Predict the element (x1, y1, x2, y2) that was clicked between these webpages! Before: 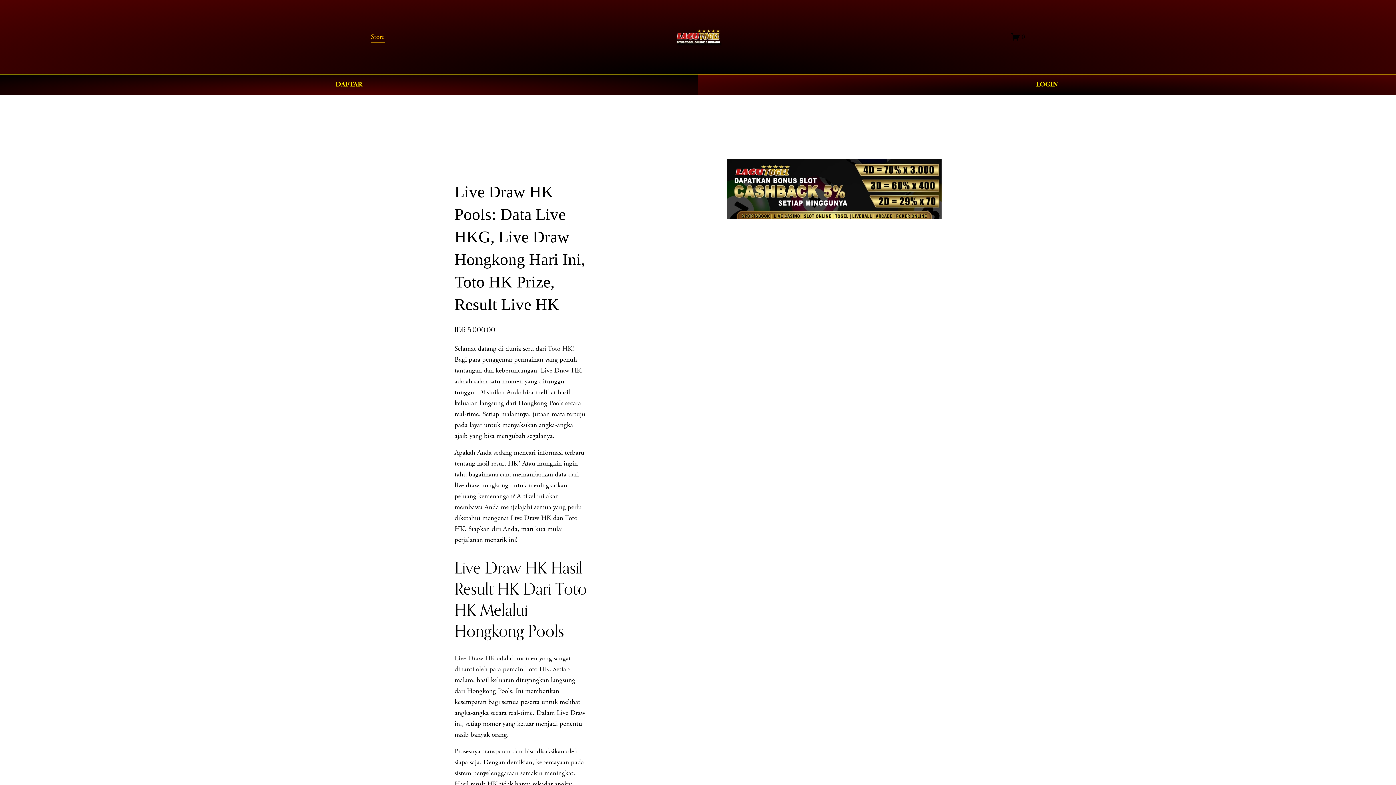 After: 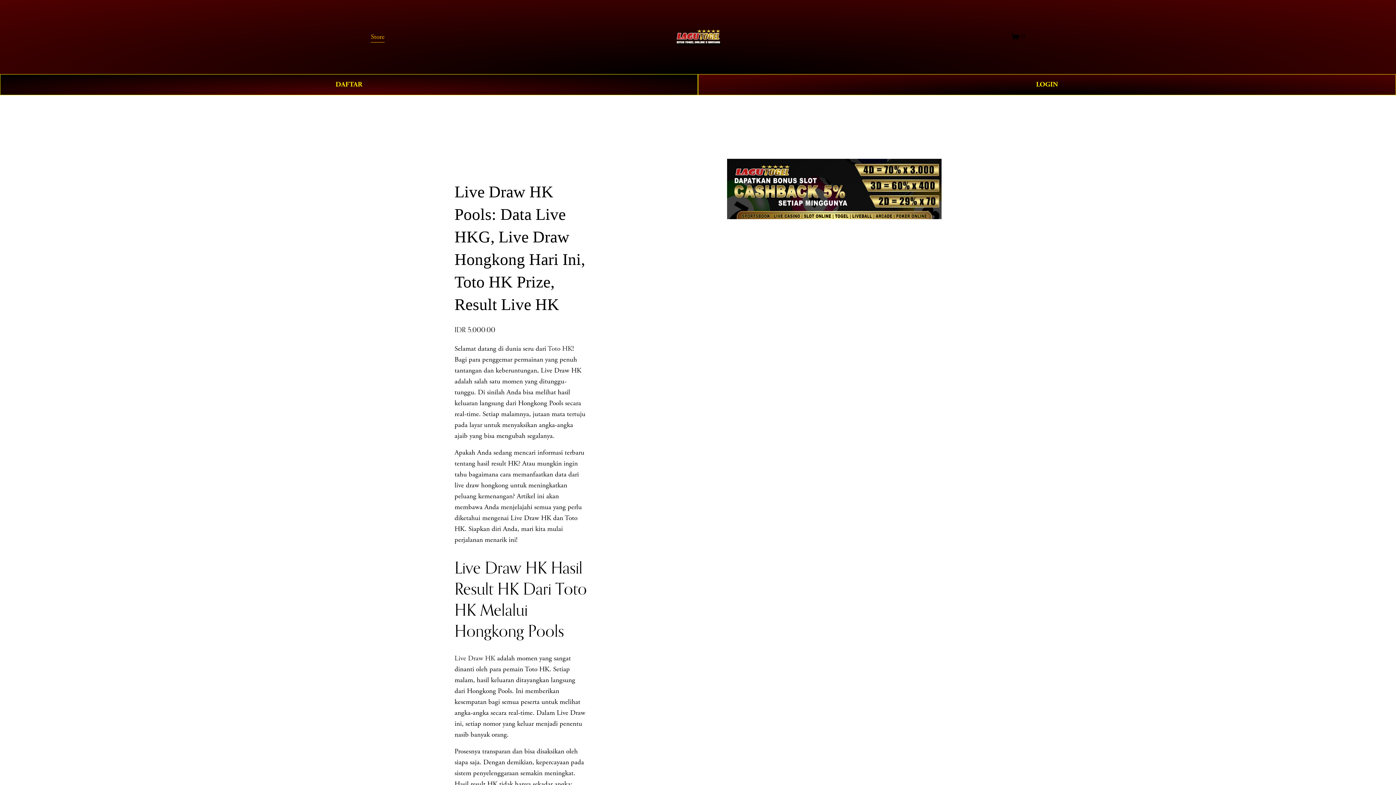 Action: label: Live Draw HK bbox: (454, 654, 495, 663)